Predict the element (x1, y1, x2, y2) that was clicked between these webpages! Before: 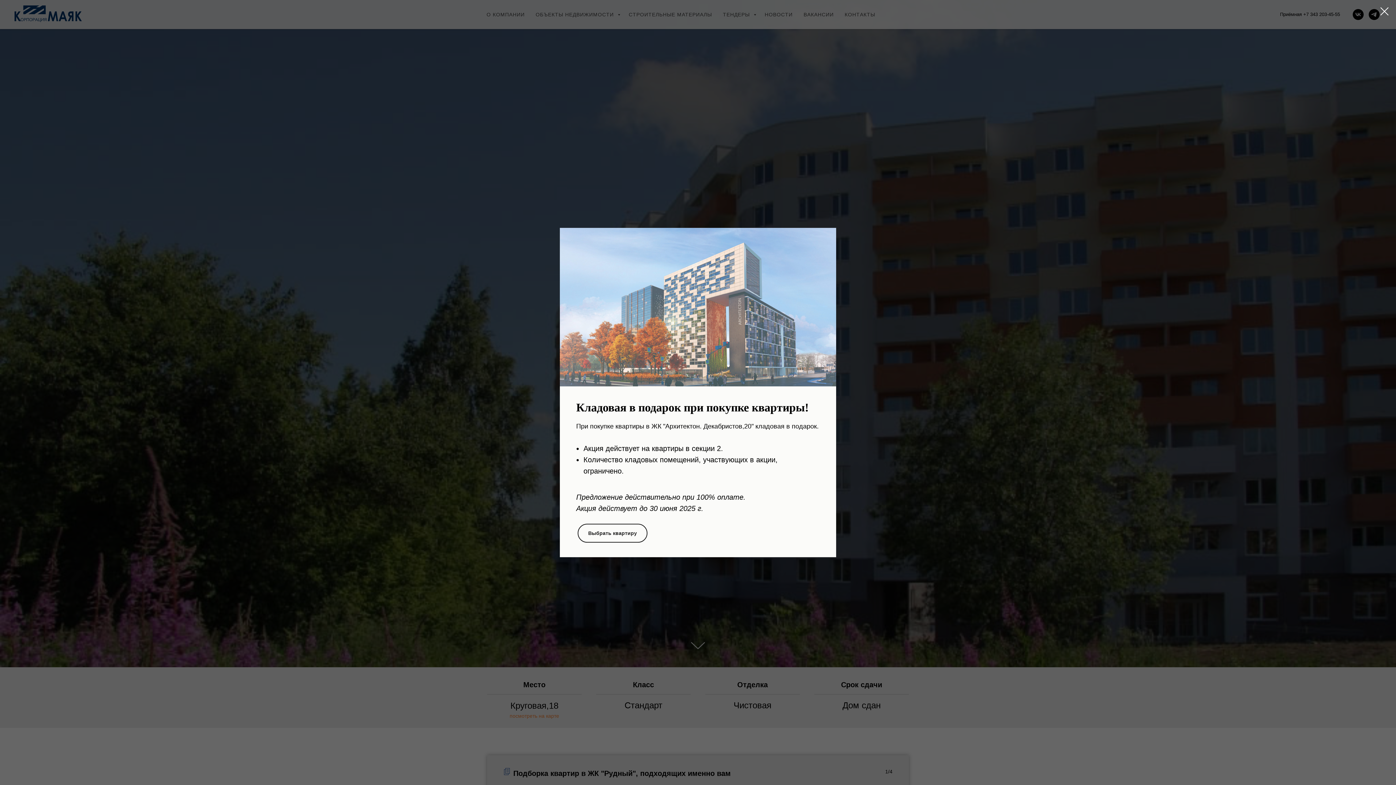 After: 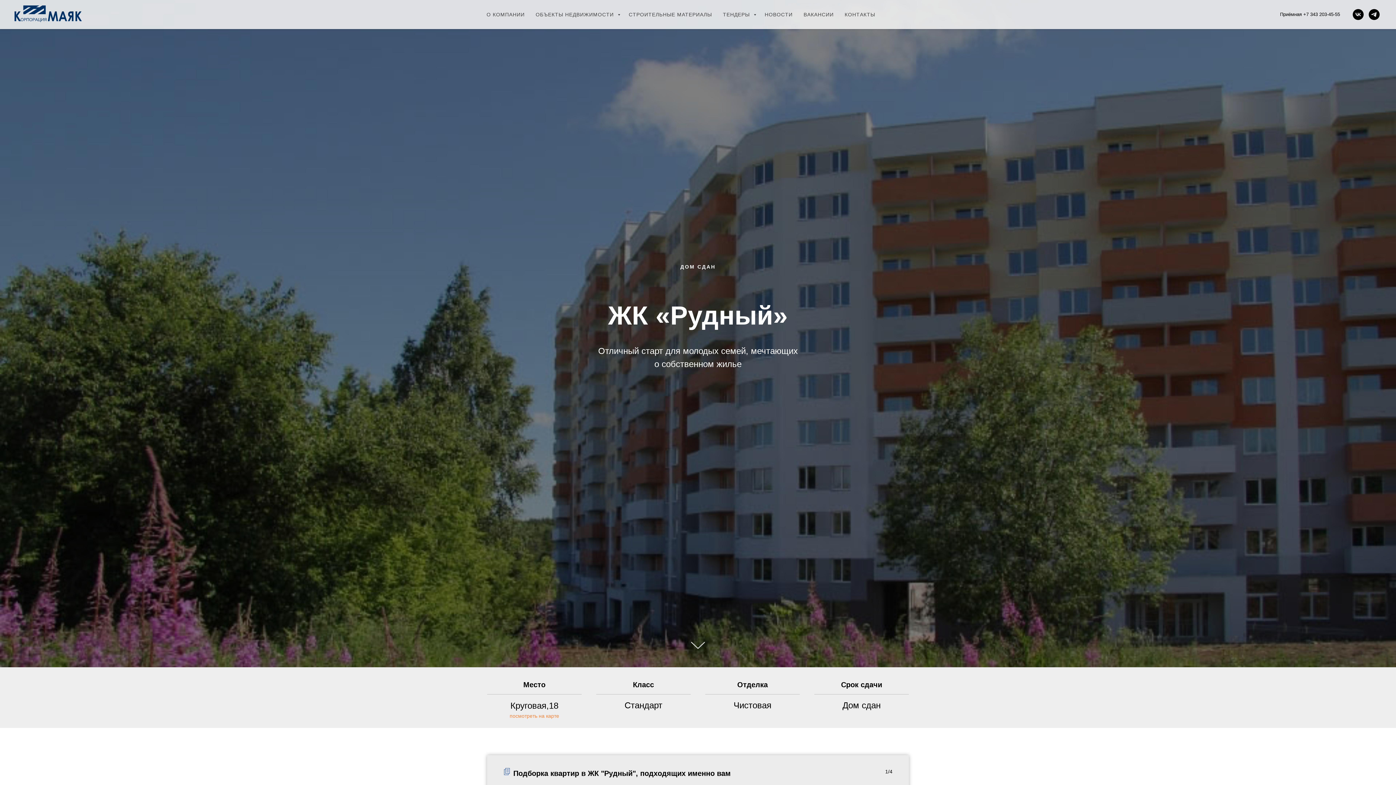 Action: bbox: (1377, 3, 1392, 19) label: Закрыть диалоговое окно